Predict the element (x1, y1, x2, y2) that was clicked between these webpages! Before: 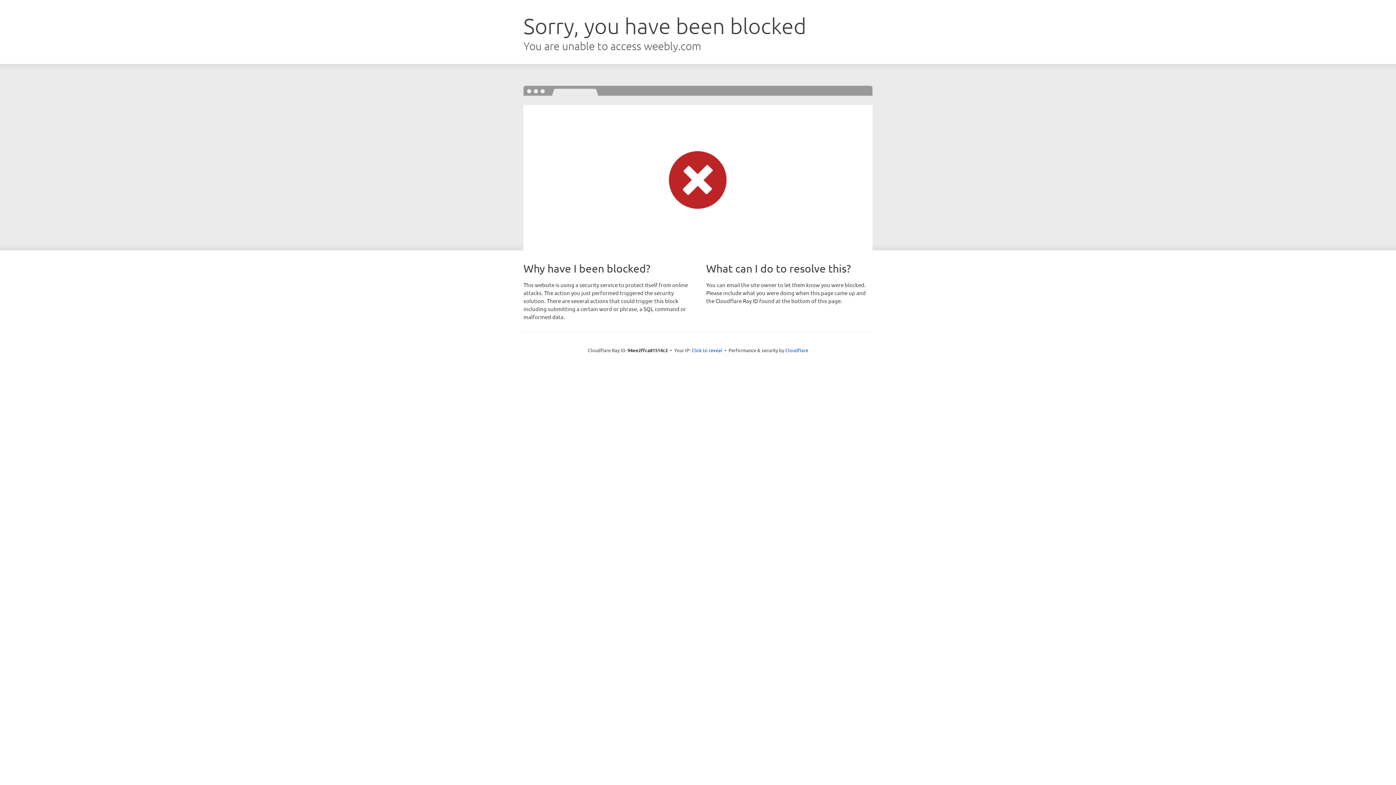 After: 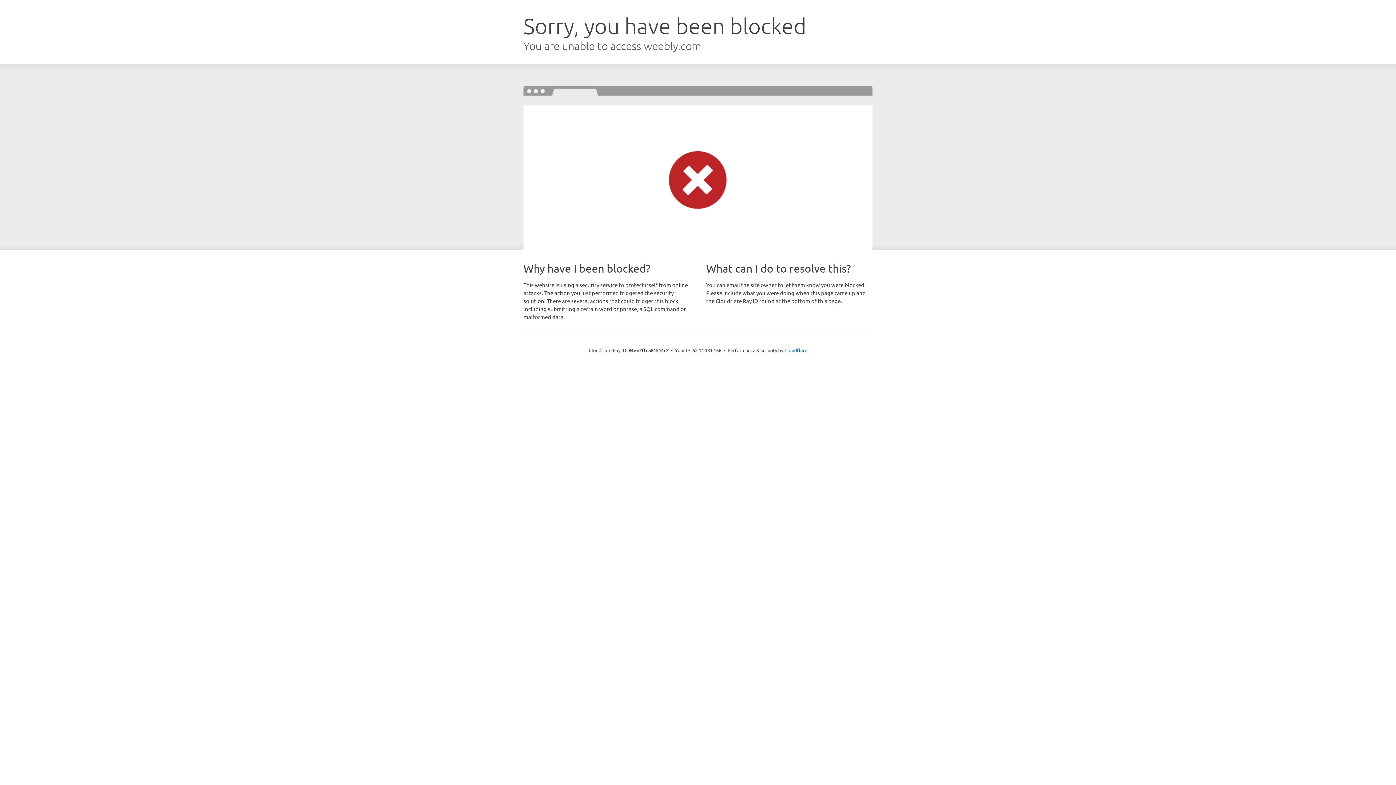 Action: bbox: (691, 346, 722, 353) label: Click to reveal